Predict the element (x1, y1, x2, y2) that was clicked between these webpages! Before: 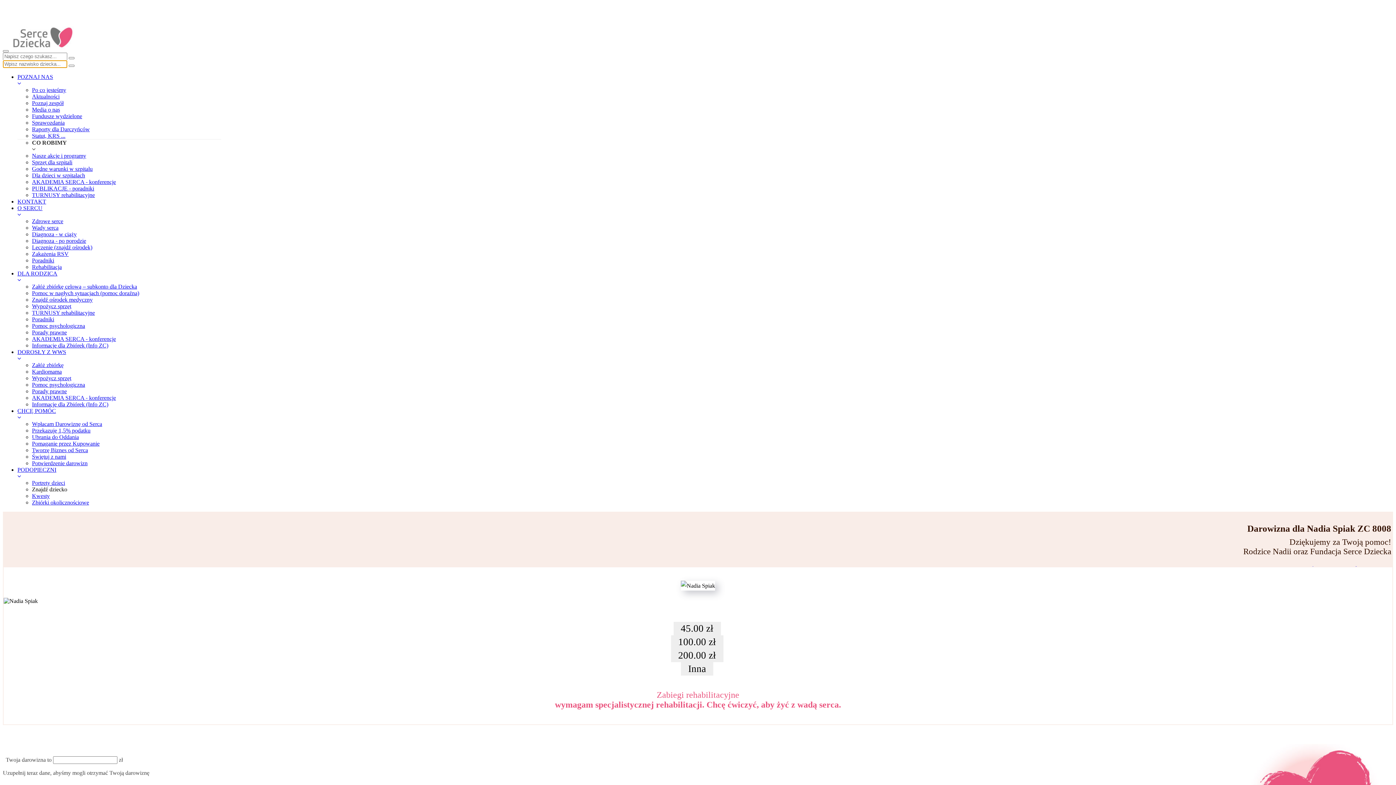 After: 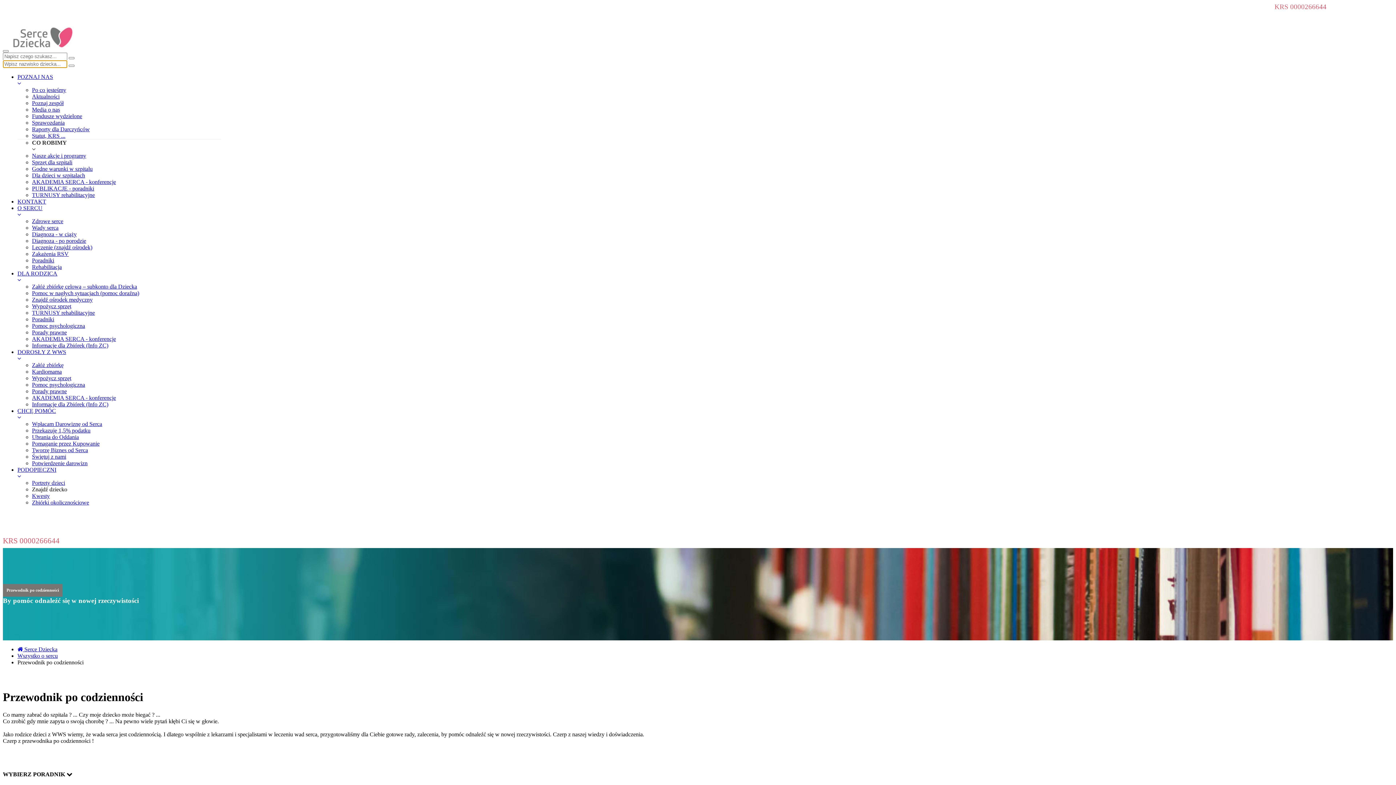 Action: label: Poradniki bbox: (32, 257, 54, 263)